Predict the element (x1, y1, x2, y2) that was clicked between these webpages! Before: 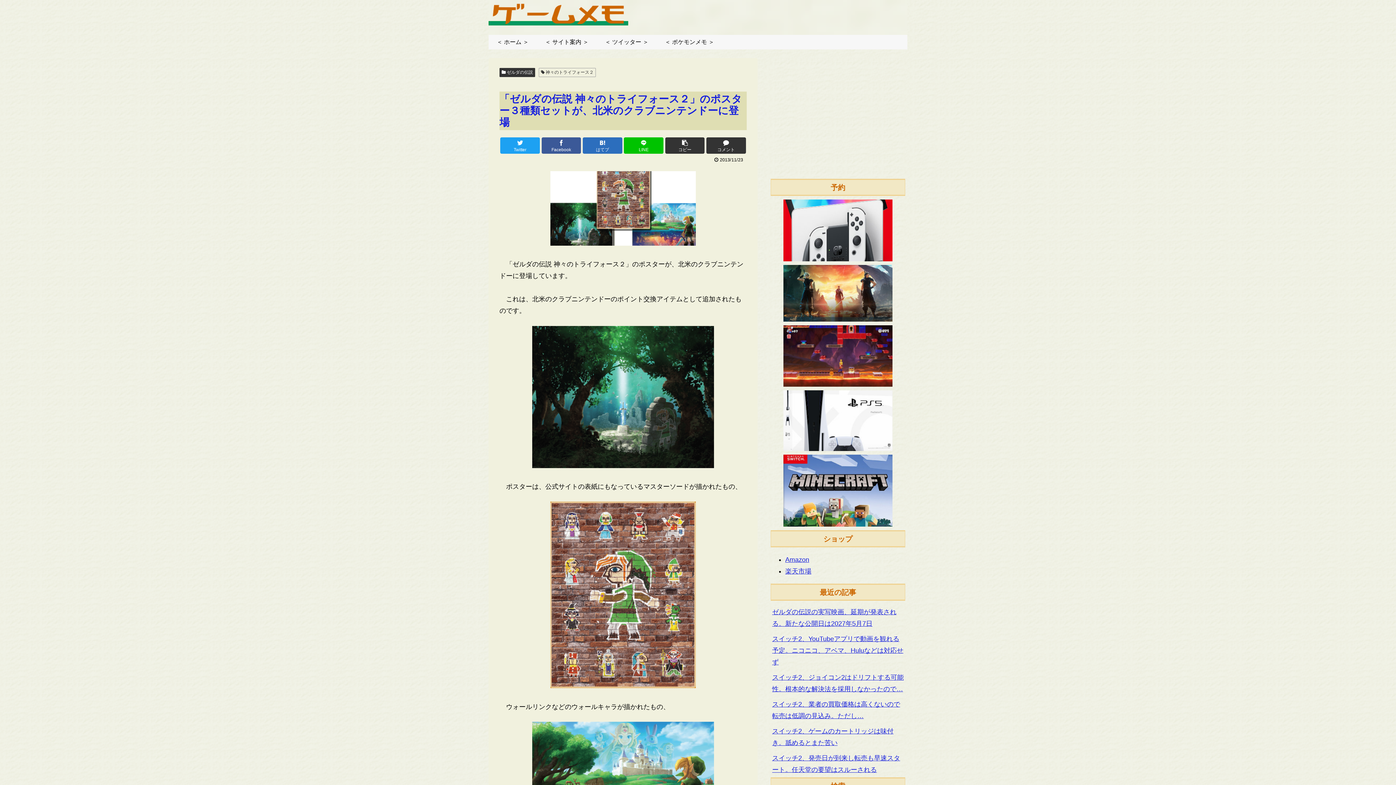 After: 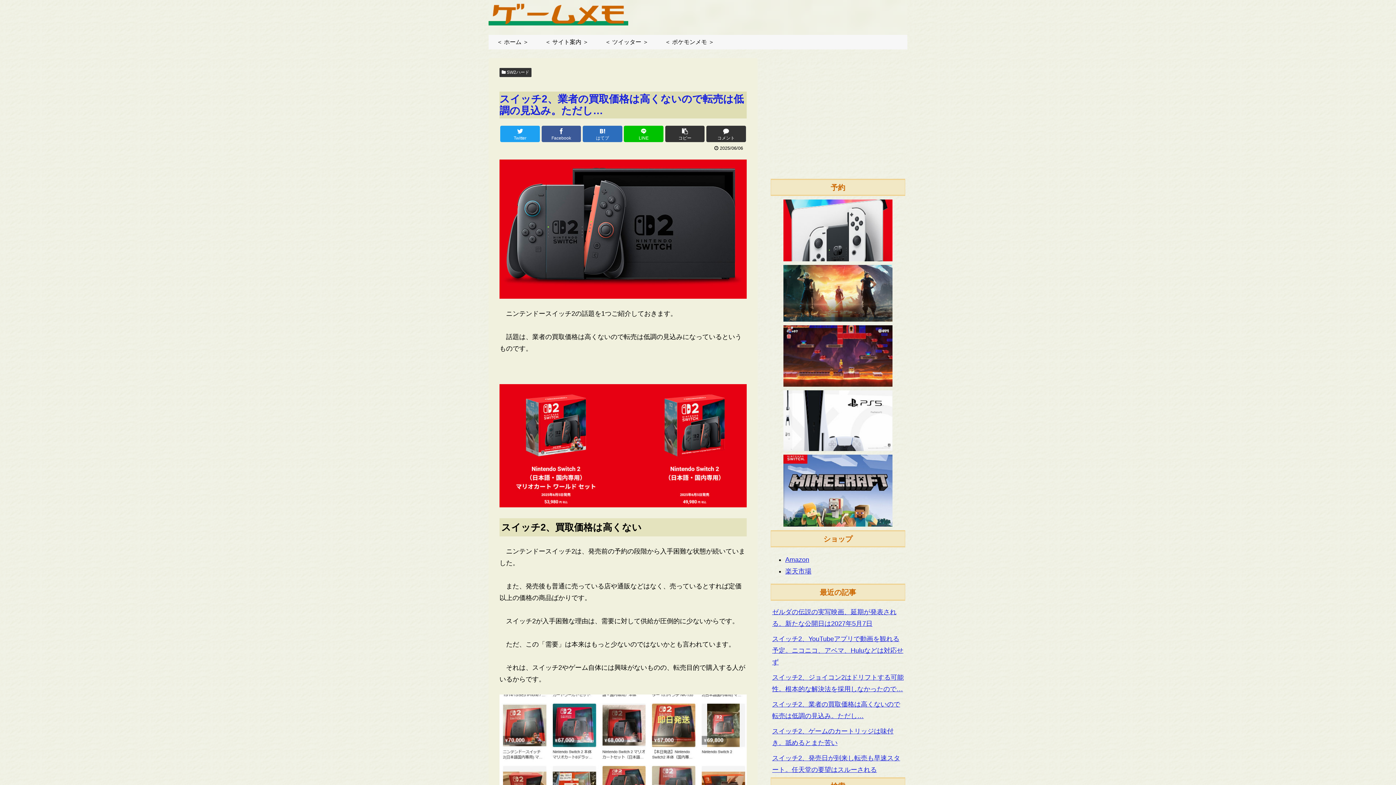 Action: label: スイッチ2、業者の買取価格は高くないので転売は低調の見込み。ただし… bbox: (770, 697, 905, 724)